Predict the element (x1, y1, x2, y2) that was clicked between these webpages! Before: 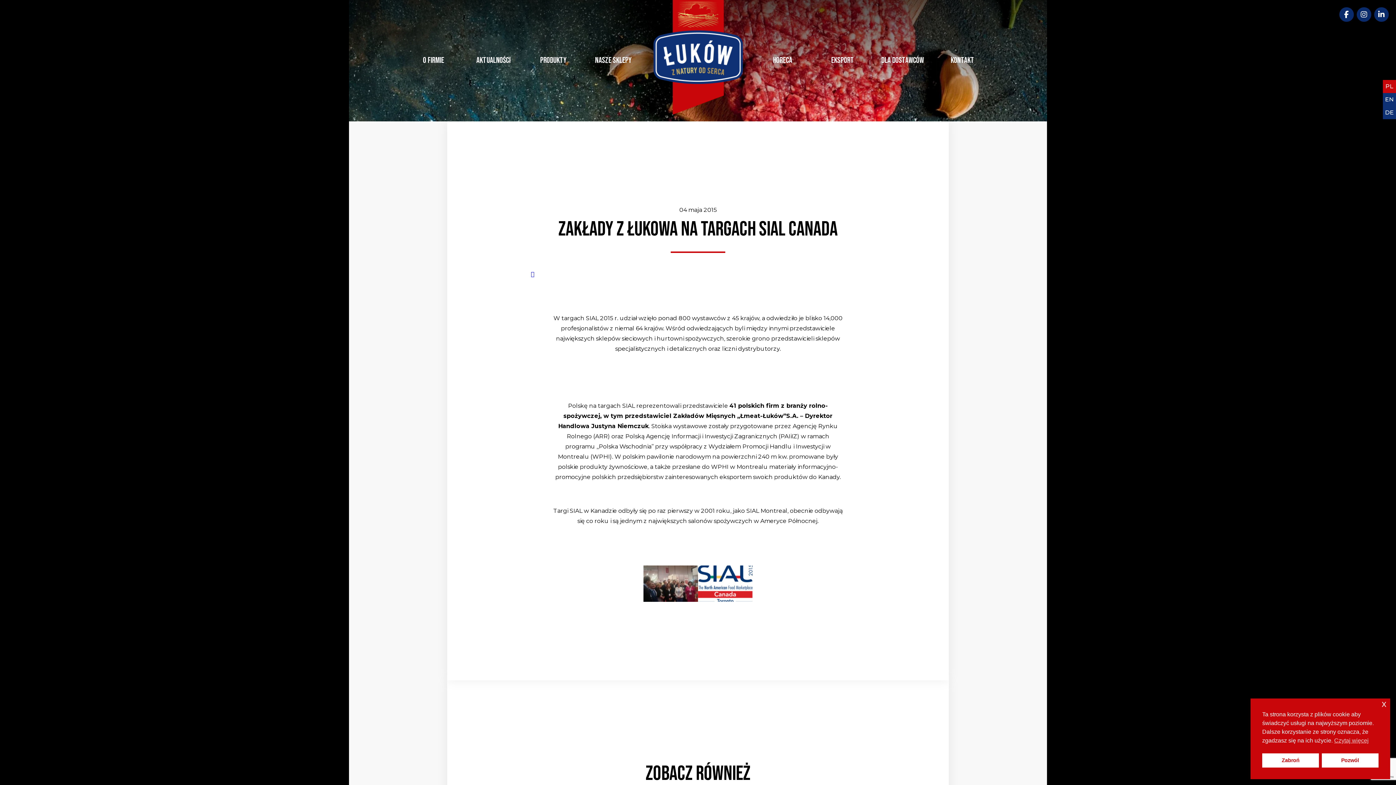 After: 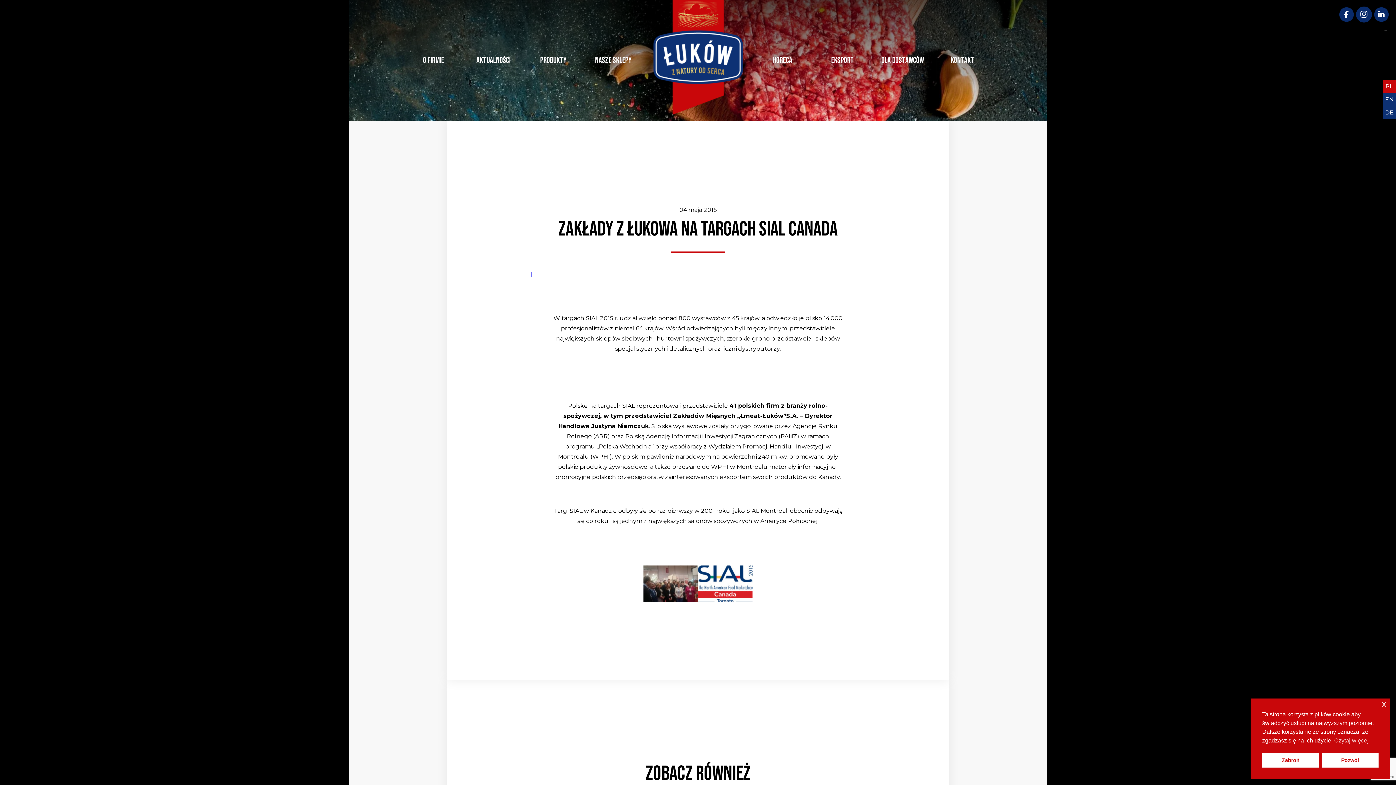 Action: bbox: (1357, 7, 1371, 21)